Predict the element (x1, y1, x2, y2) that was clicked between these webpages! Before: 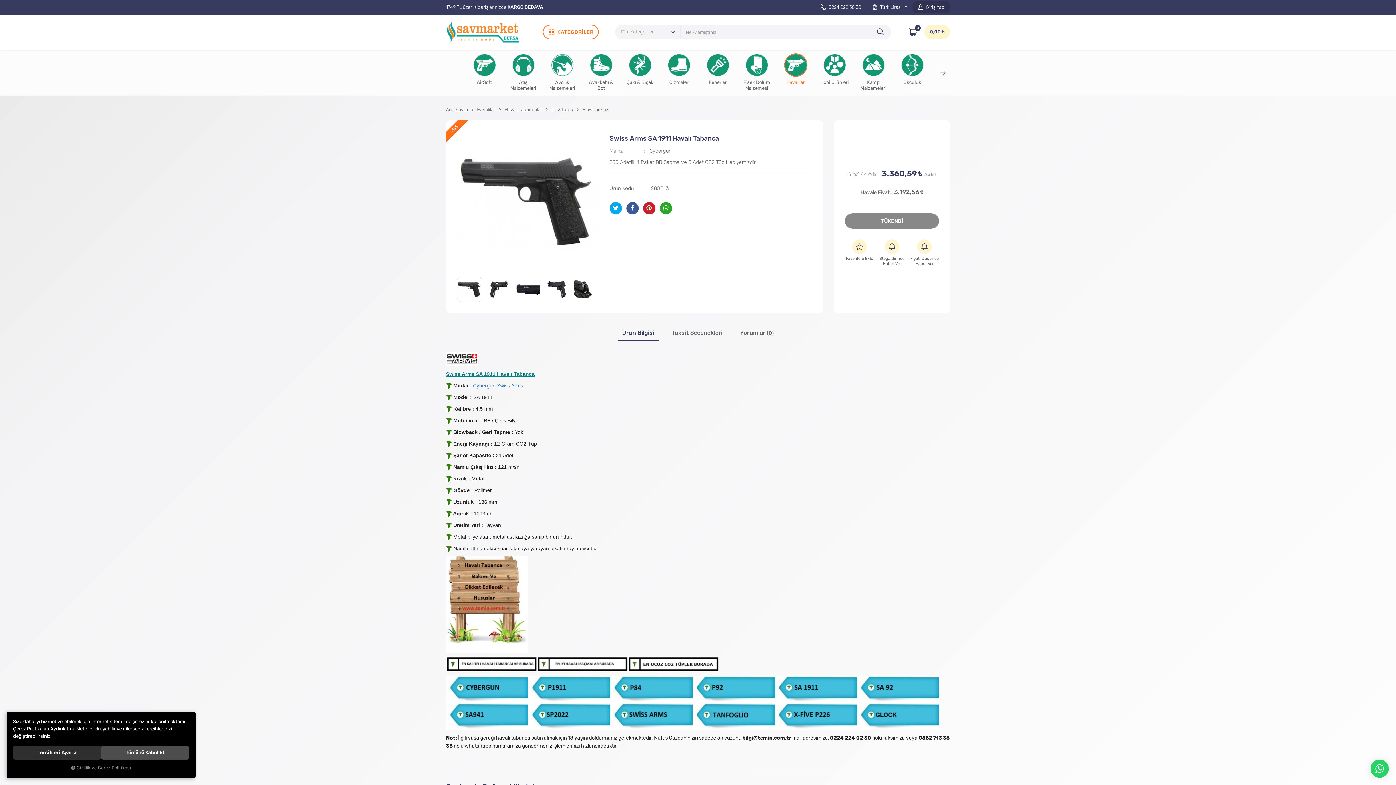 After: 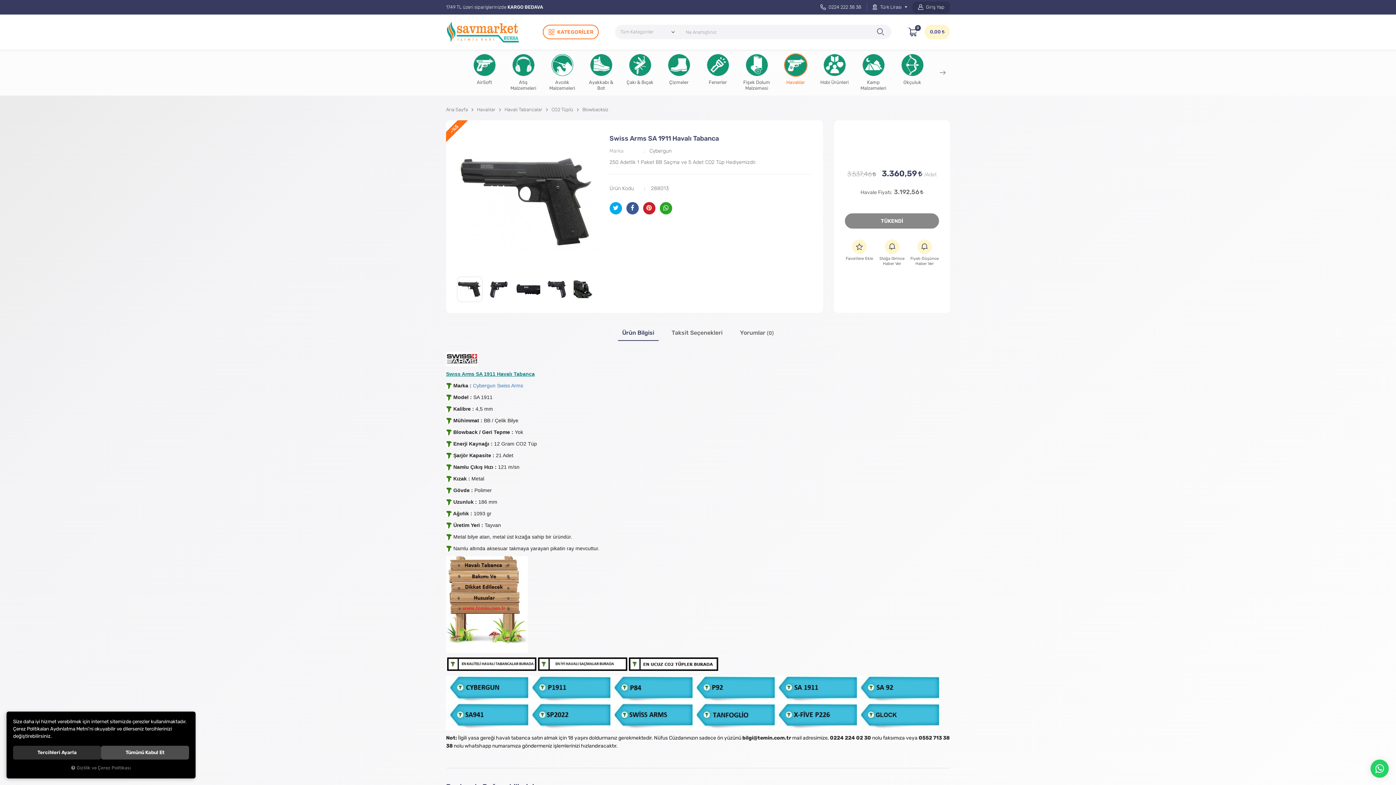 Action: bbox: (618, 325, 658, 340) label: Ürün Bilgisi